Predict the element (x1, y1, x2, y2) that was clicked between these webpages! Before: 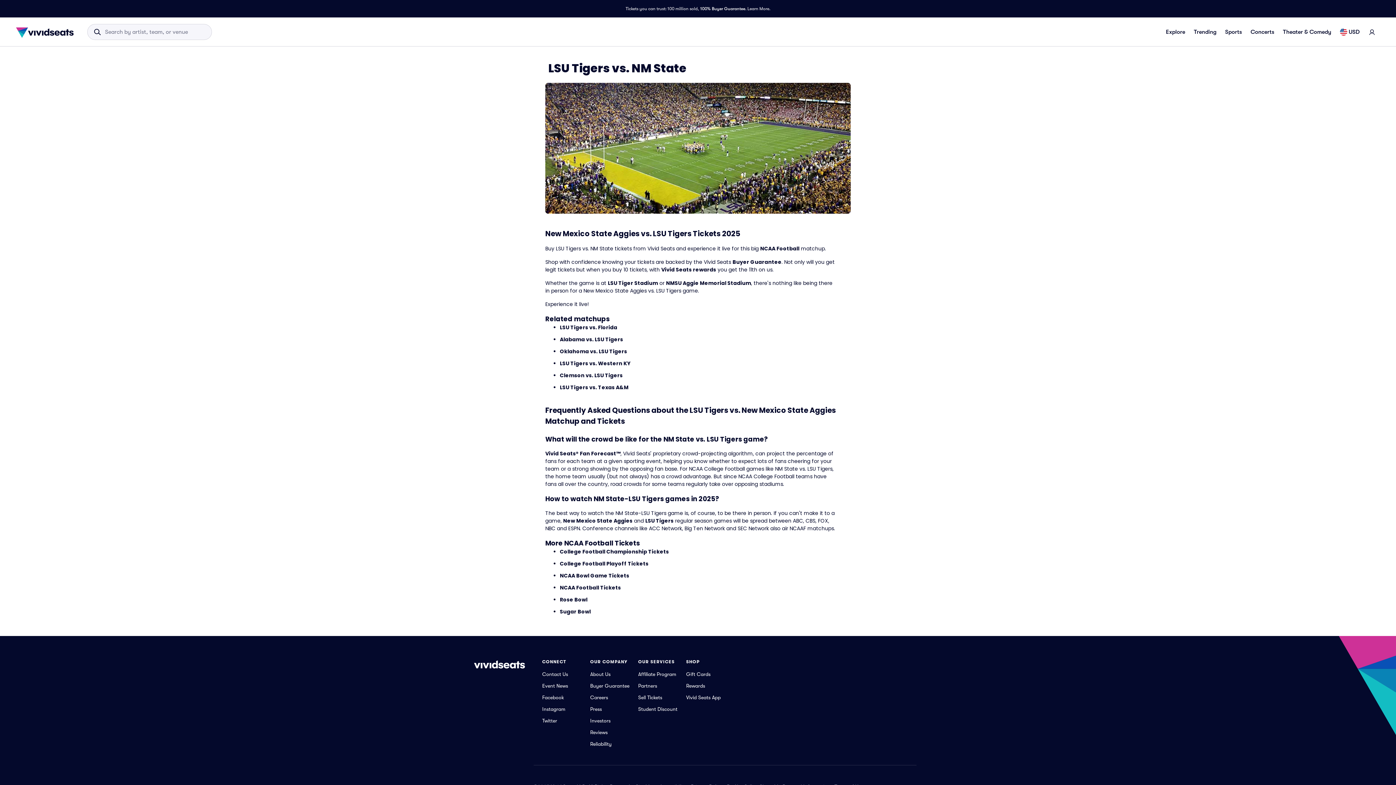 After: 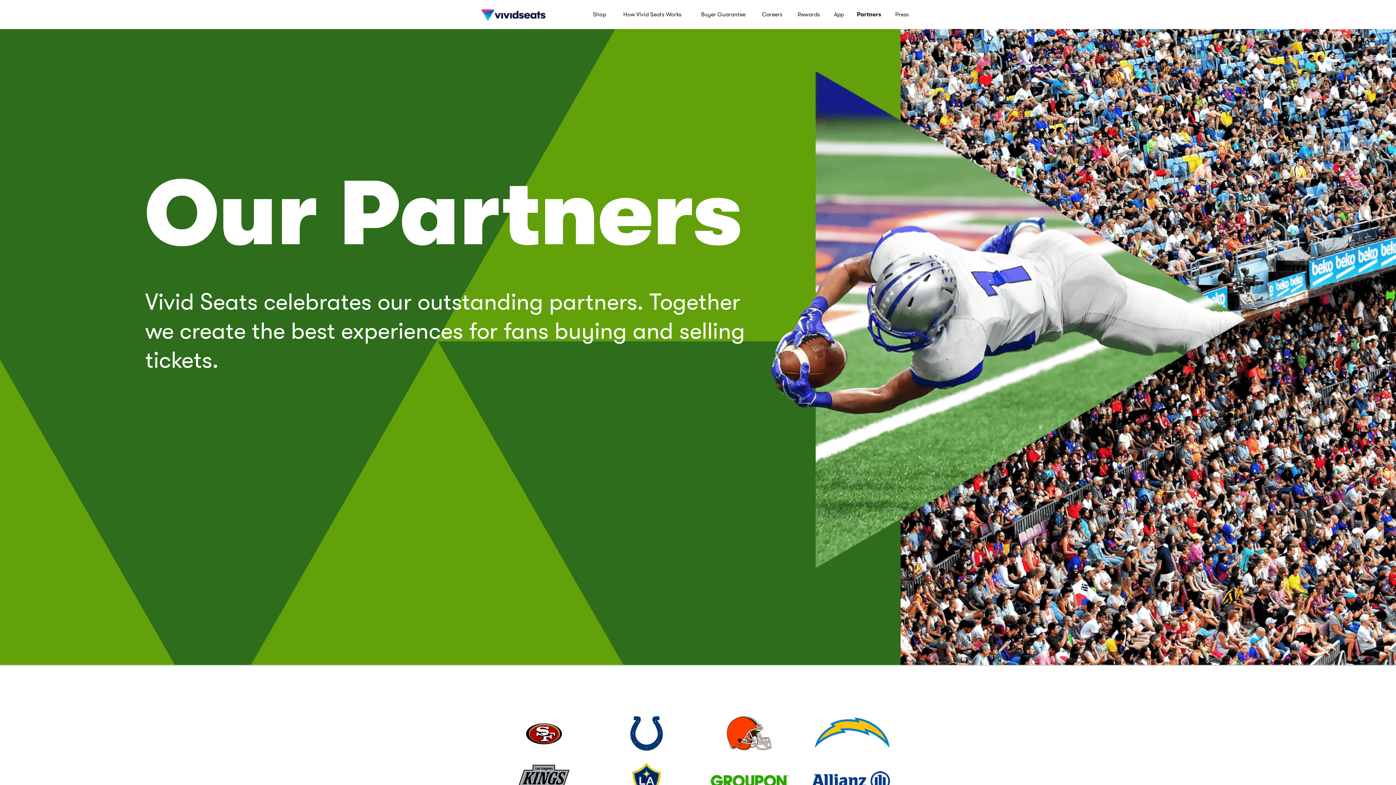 Action: label: Partners bbox: (638, 682, 657, 689)